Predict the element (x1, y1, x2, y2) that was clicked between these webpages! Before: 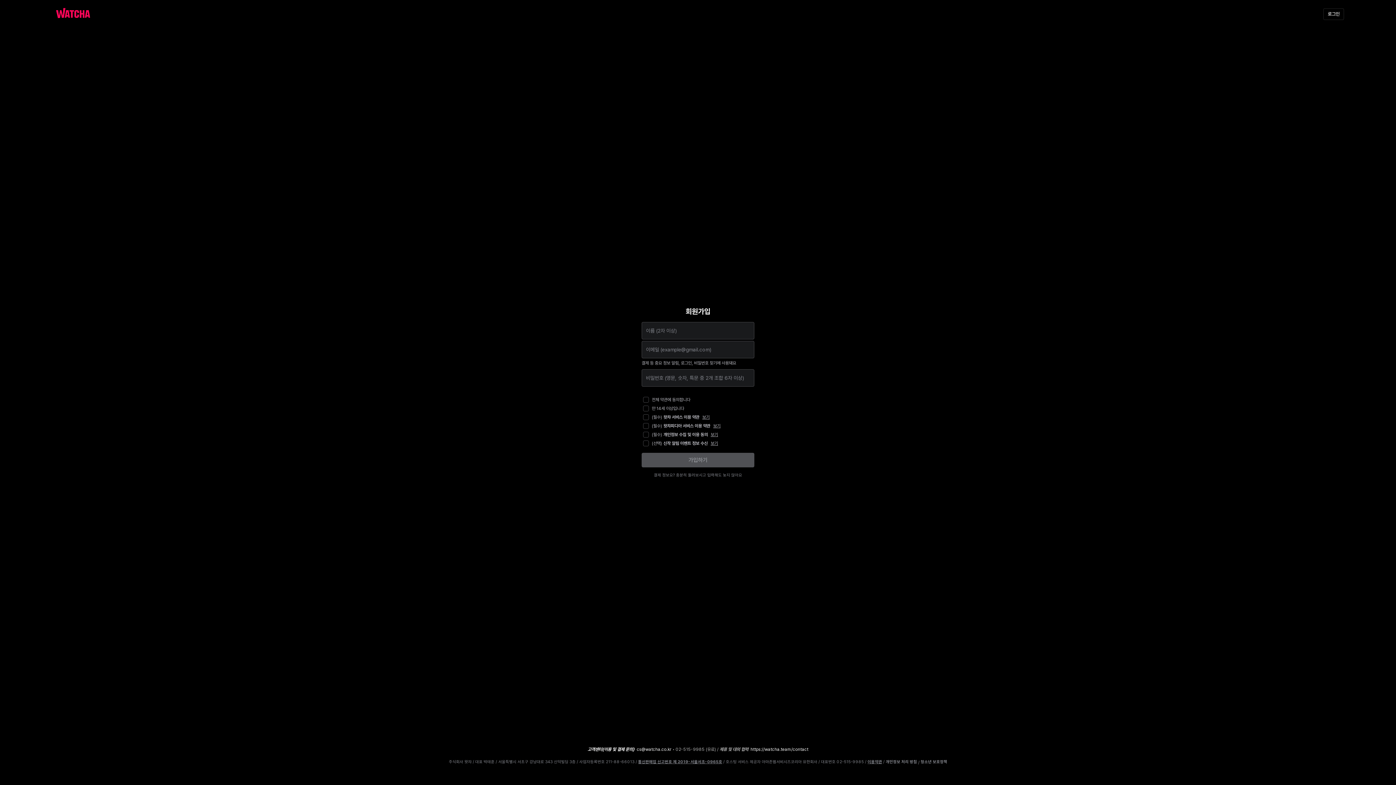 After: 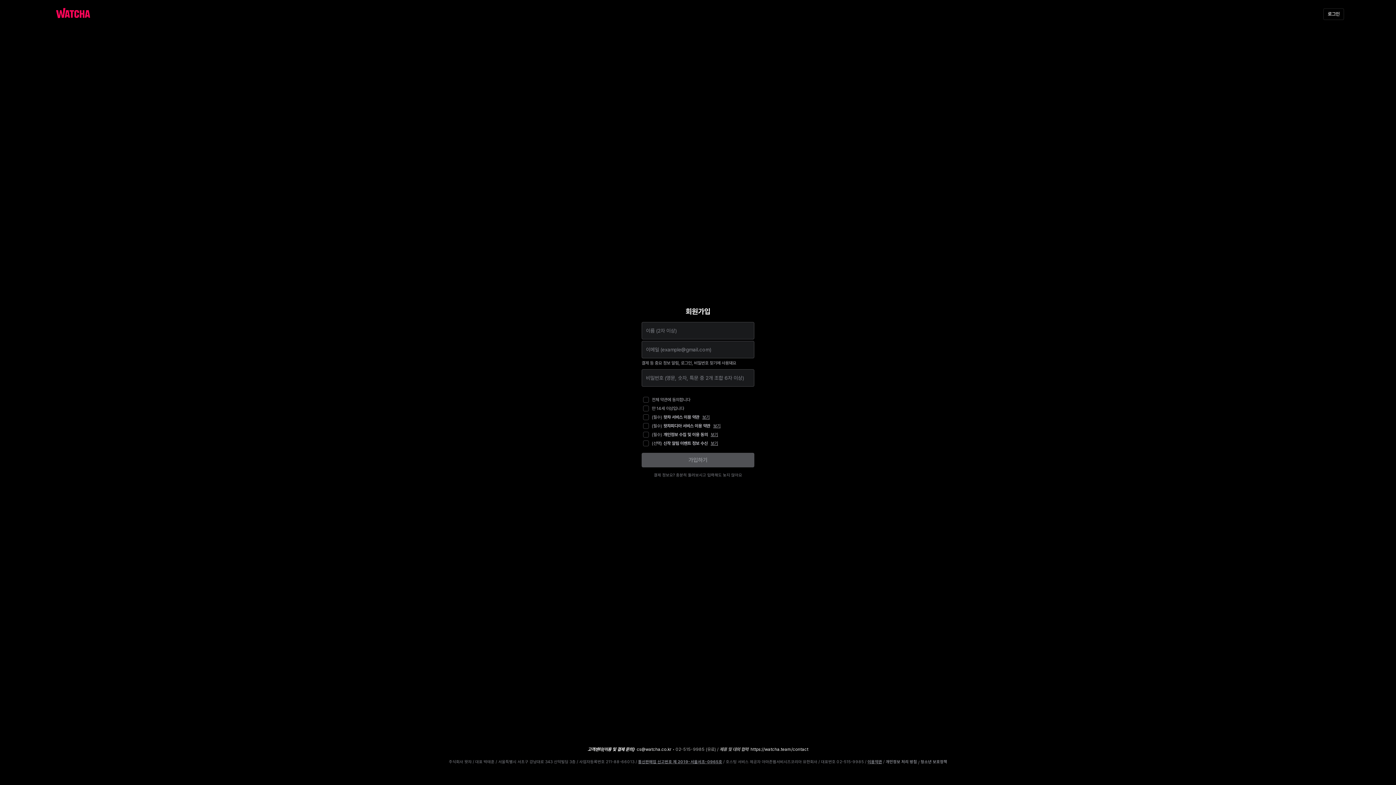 Action: label: cs@watcha.co.kr bbox: (636, 747, 671, 752)